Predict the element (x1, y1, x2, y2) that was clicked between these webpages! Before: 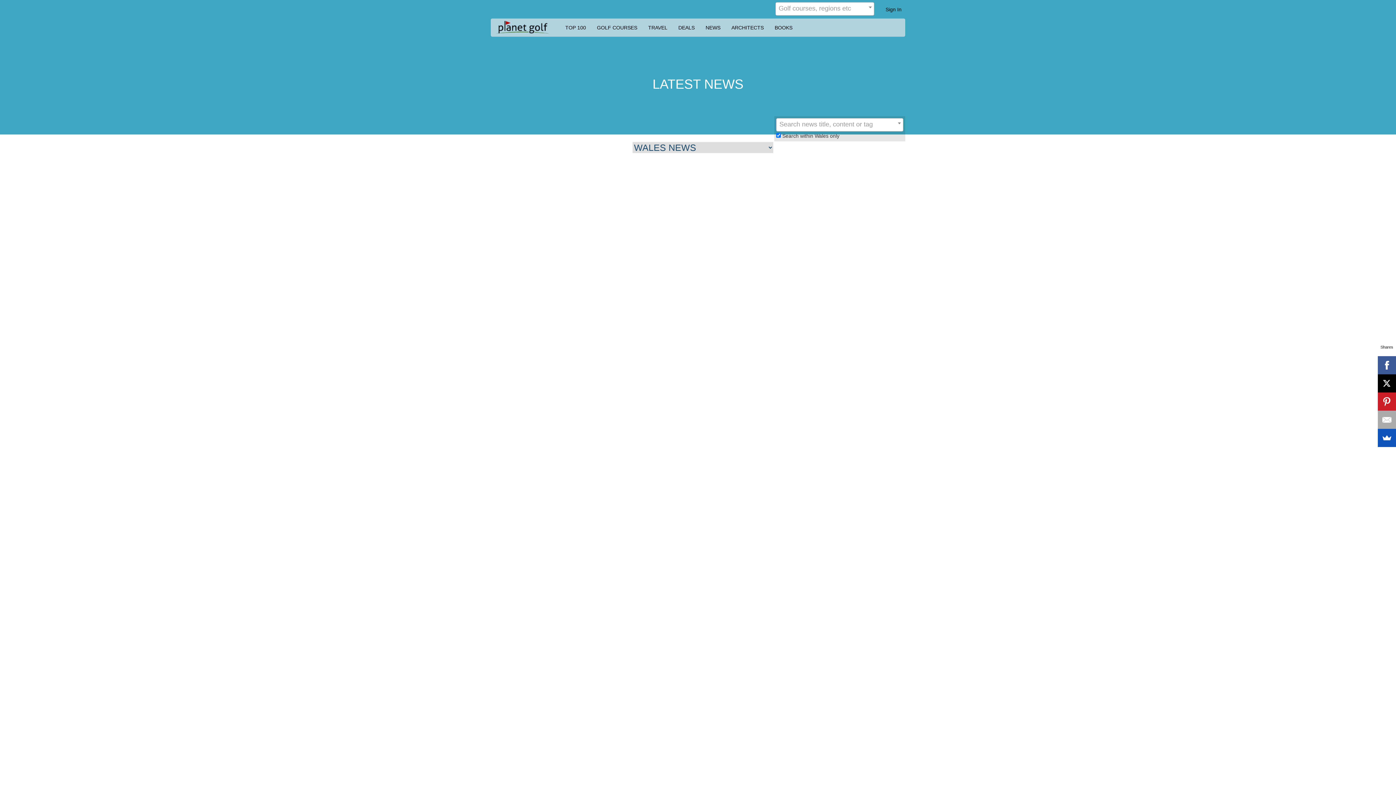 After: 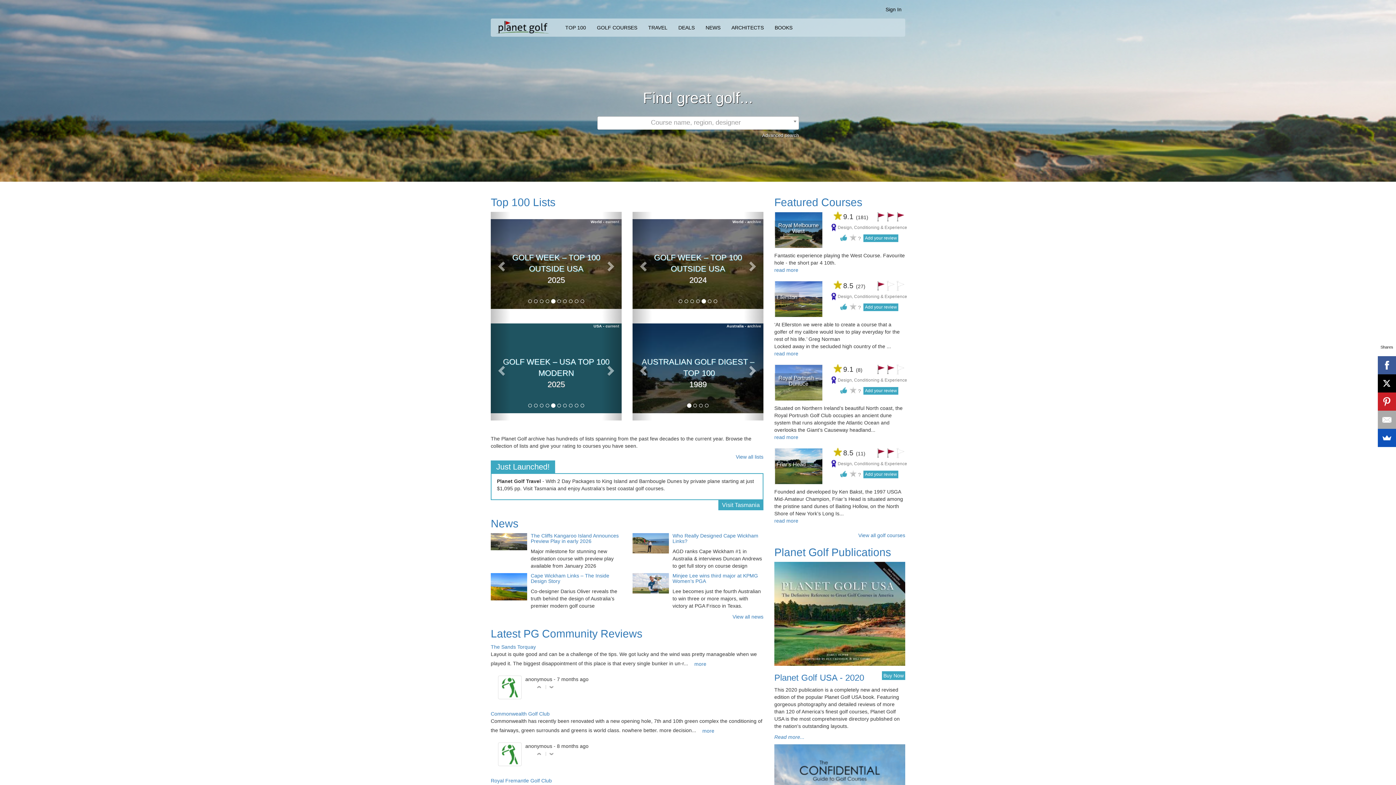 Action: bbox: (490, 14, 554, 33)